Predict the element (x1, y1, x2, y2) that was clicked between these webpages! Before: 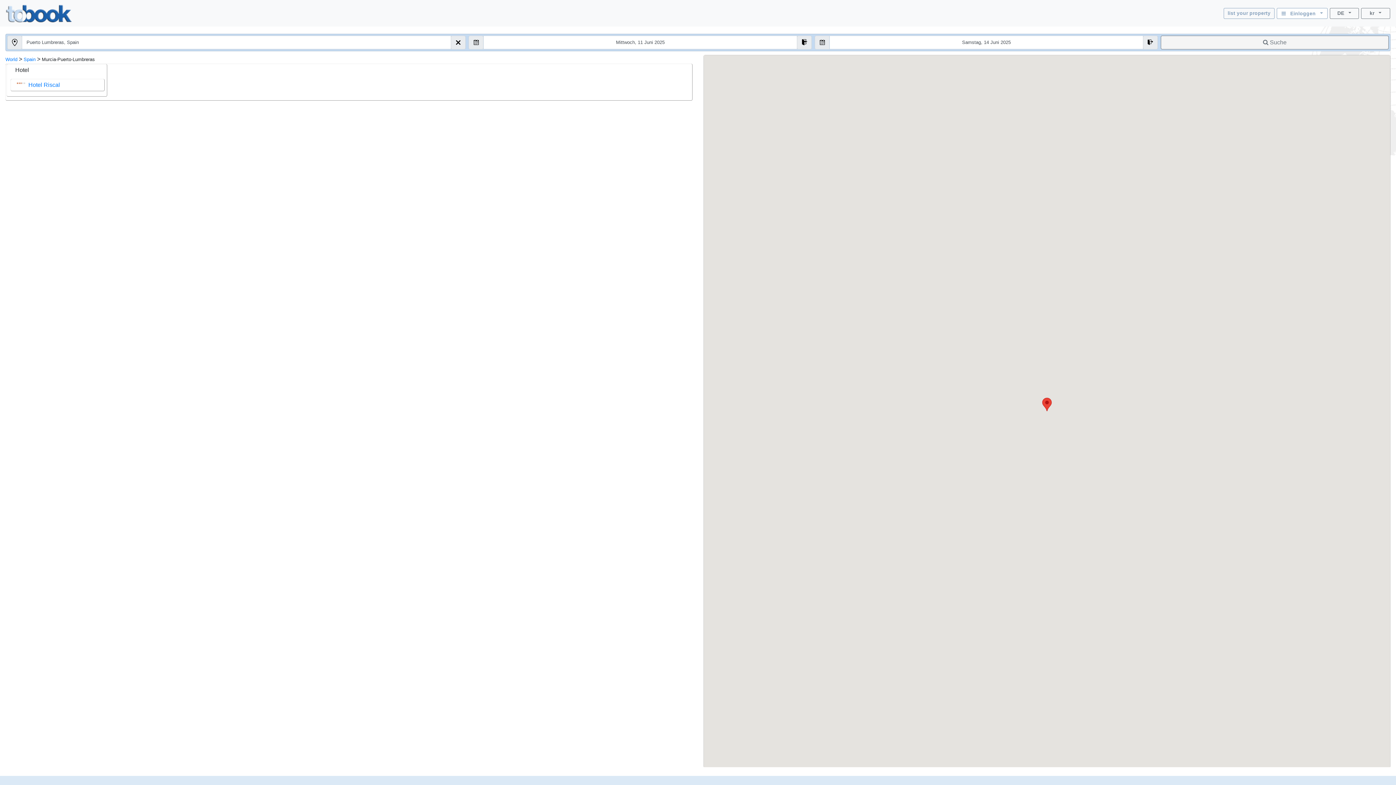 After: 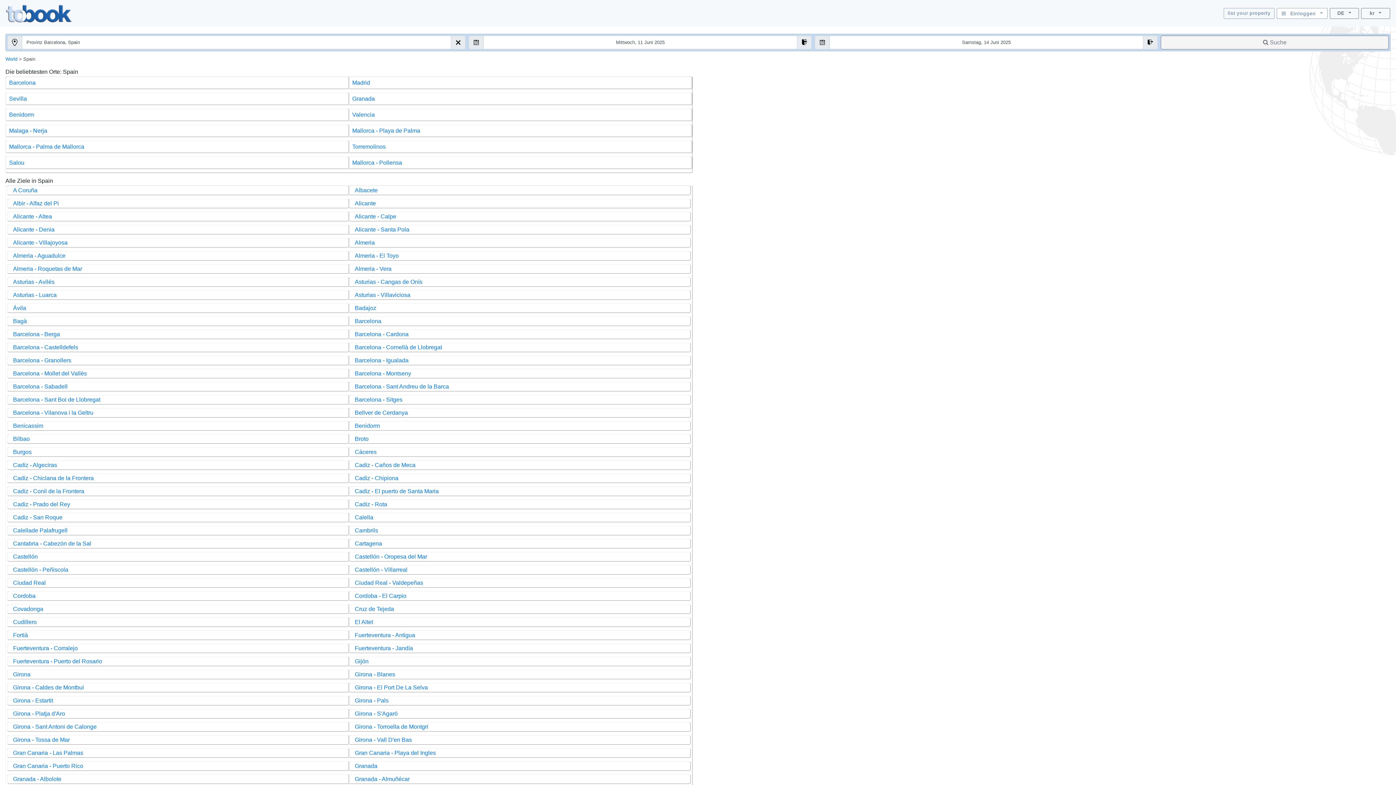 Action: label: Spain bbox: (23, 56, 35, 62)